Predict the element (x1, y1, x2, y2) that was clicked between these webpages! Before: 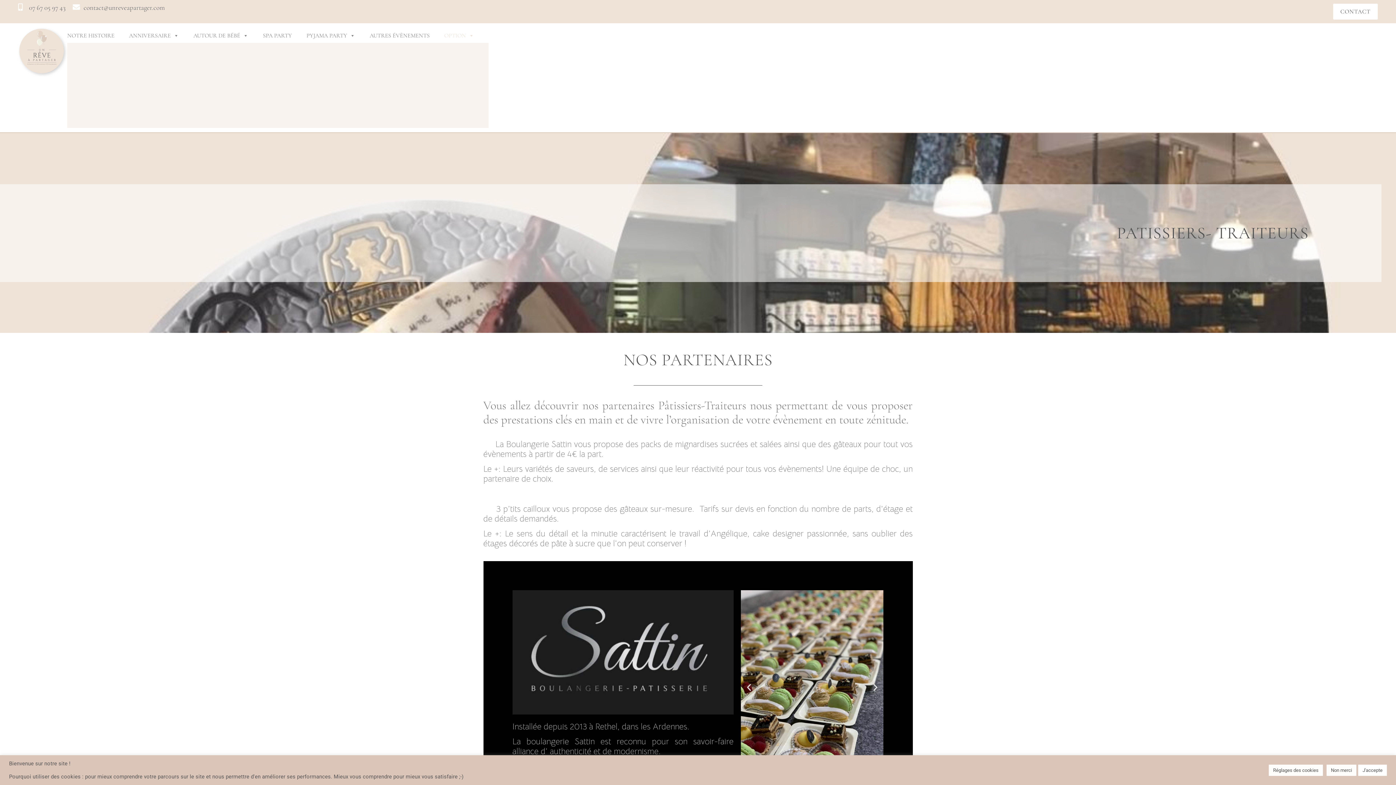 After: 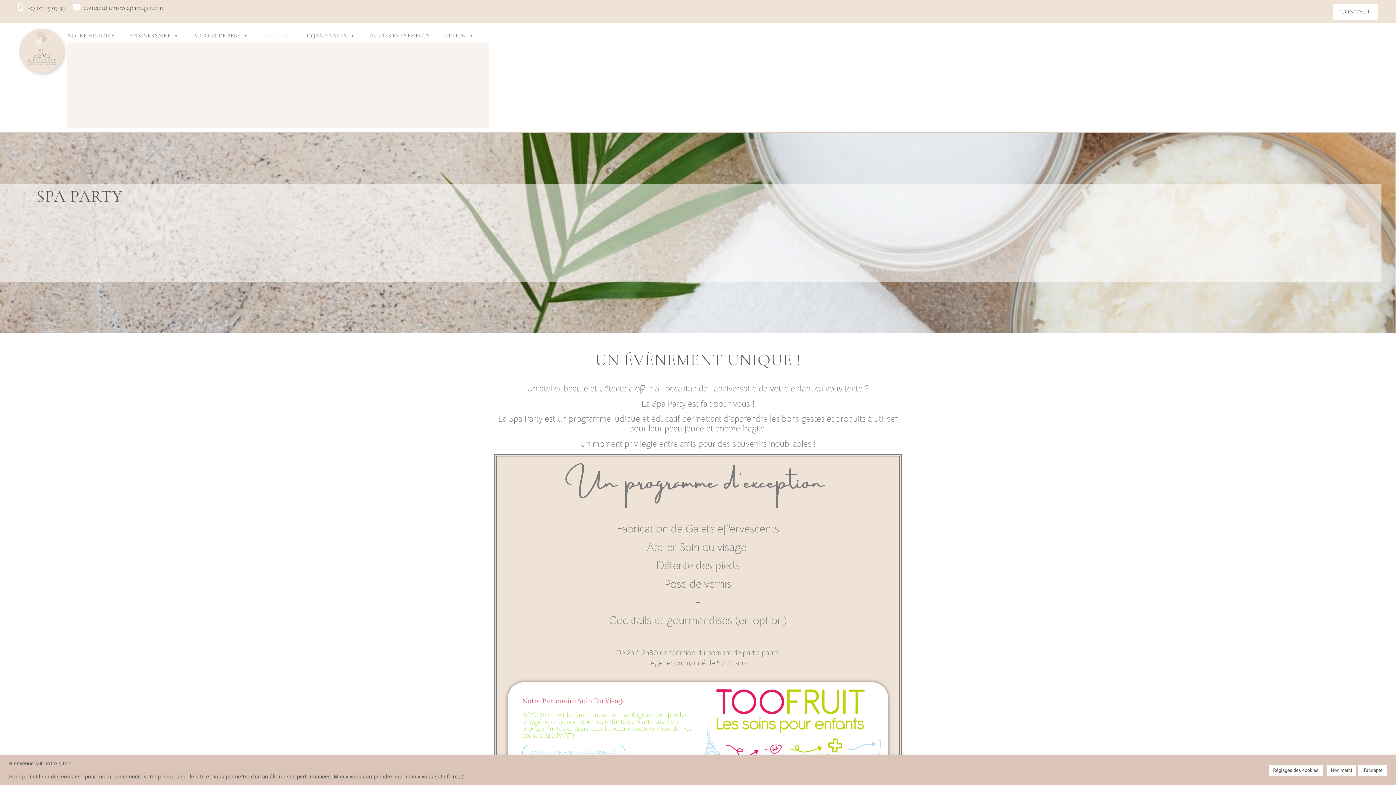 Action: label: SPA PARTY bbox: (262, 28, 292, 42)